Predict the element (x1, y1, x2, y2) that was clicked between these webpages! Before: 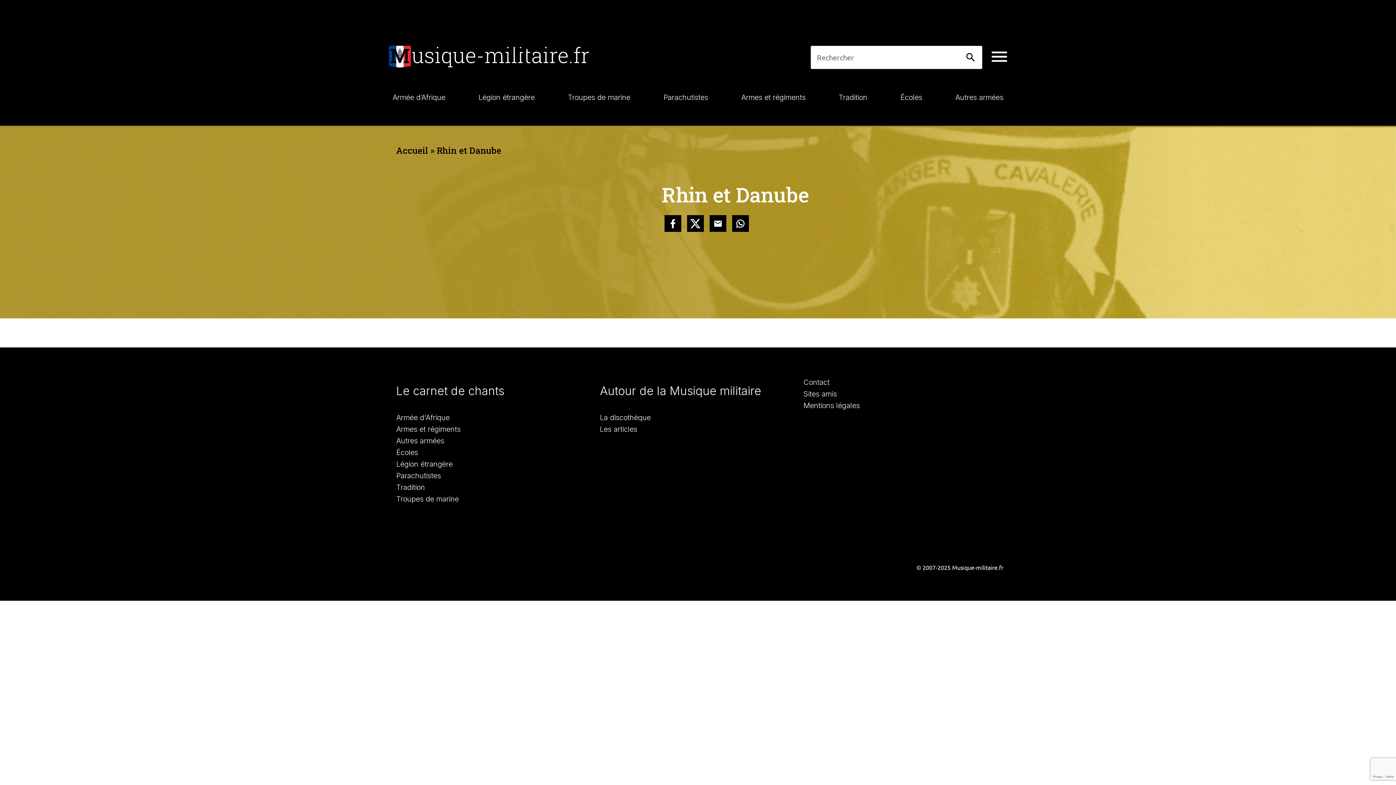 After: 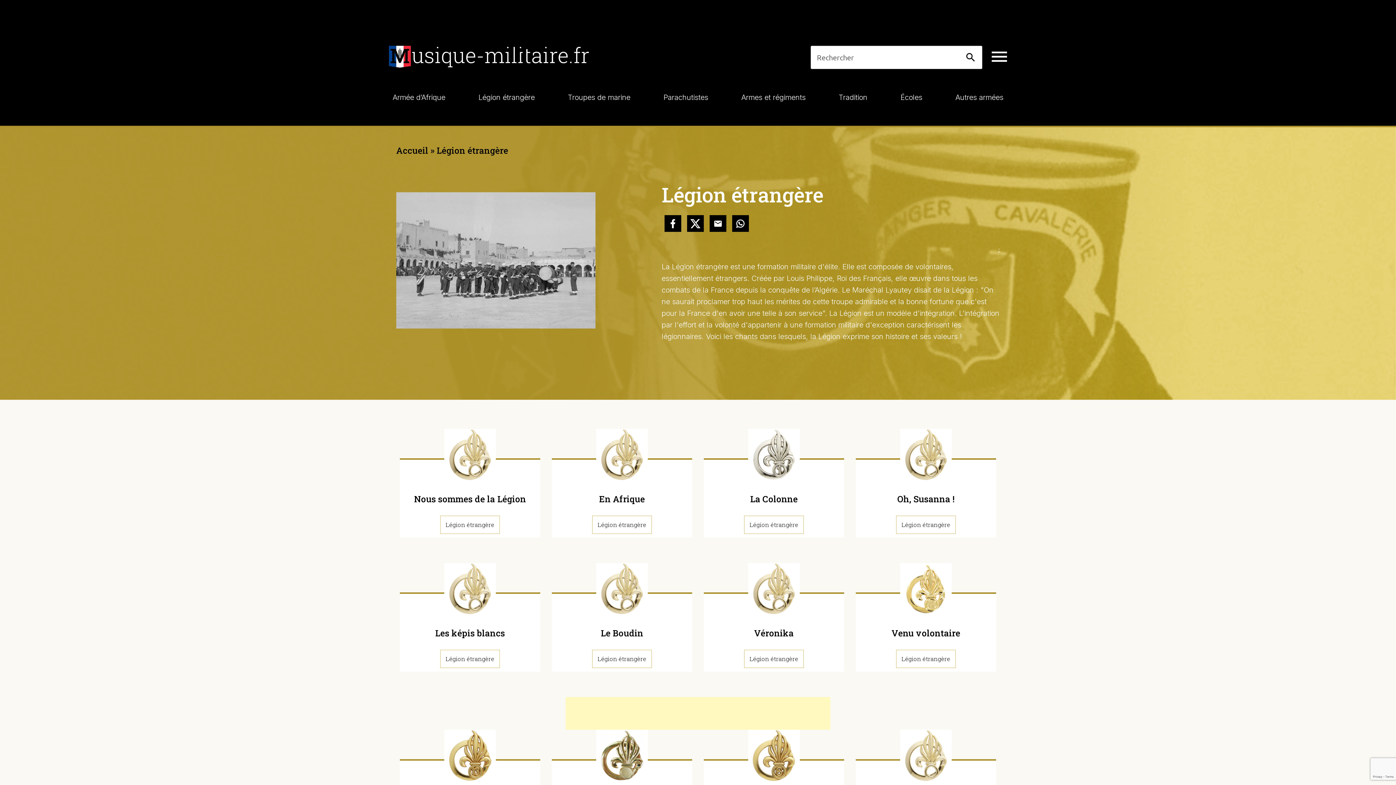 Action: label: Légion étrangère bbox: (396, 460, 452, 468)